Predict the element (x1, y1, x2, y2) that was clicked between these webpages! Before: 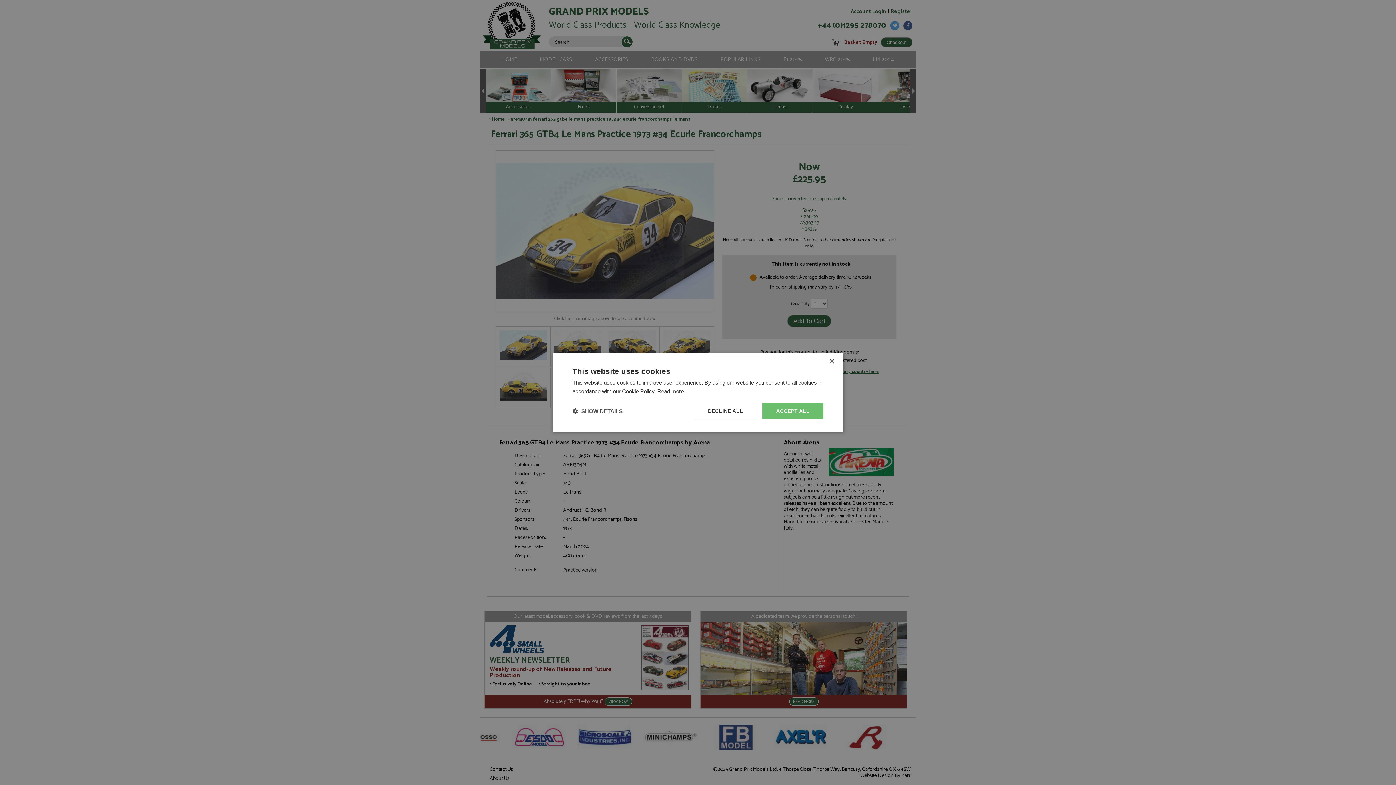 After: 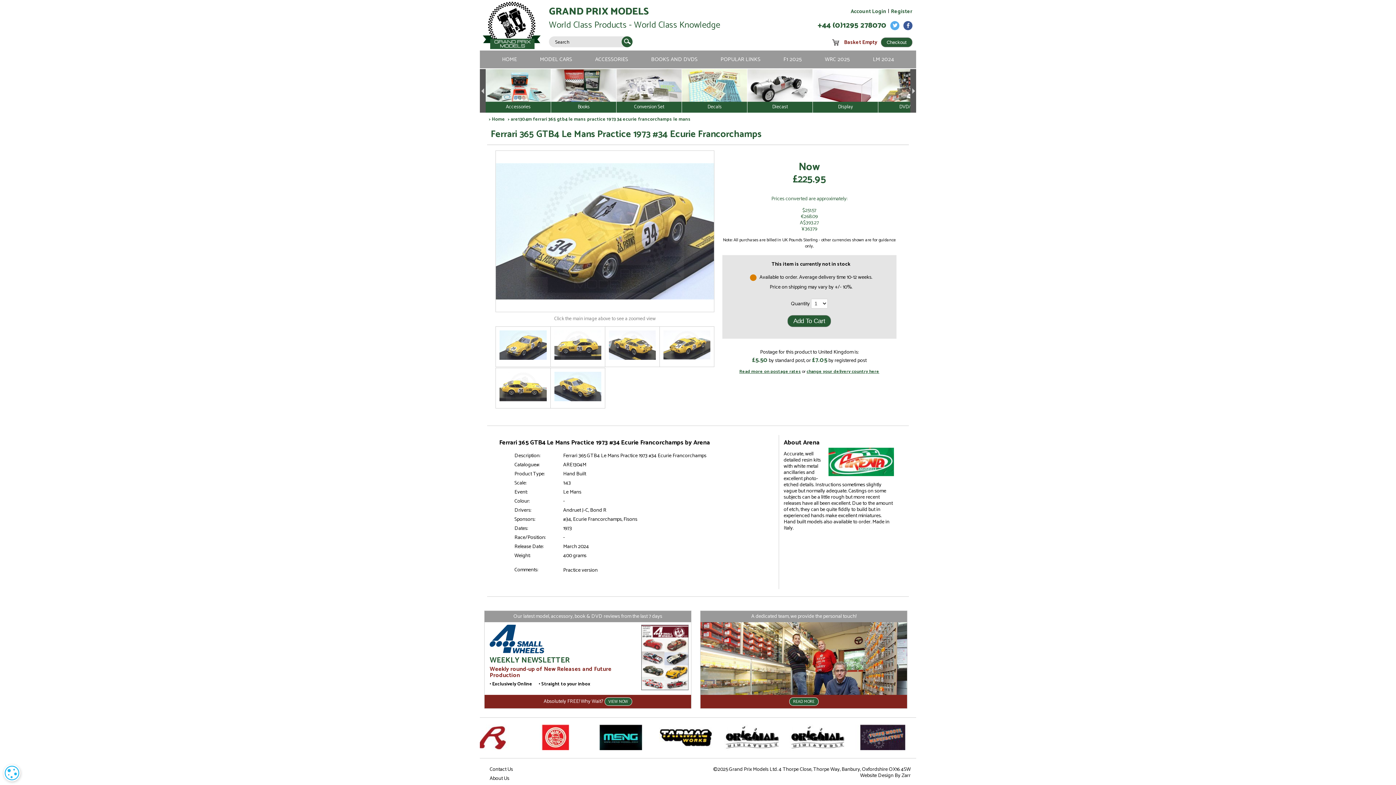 Action: label: Close bbox: (829, 359, 834, 364)